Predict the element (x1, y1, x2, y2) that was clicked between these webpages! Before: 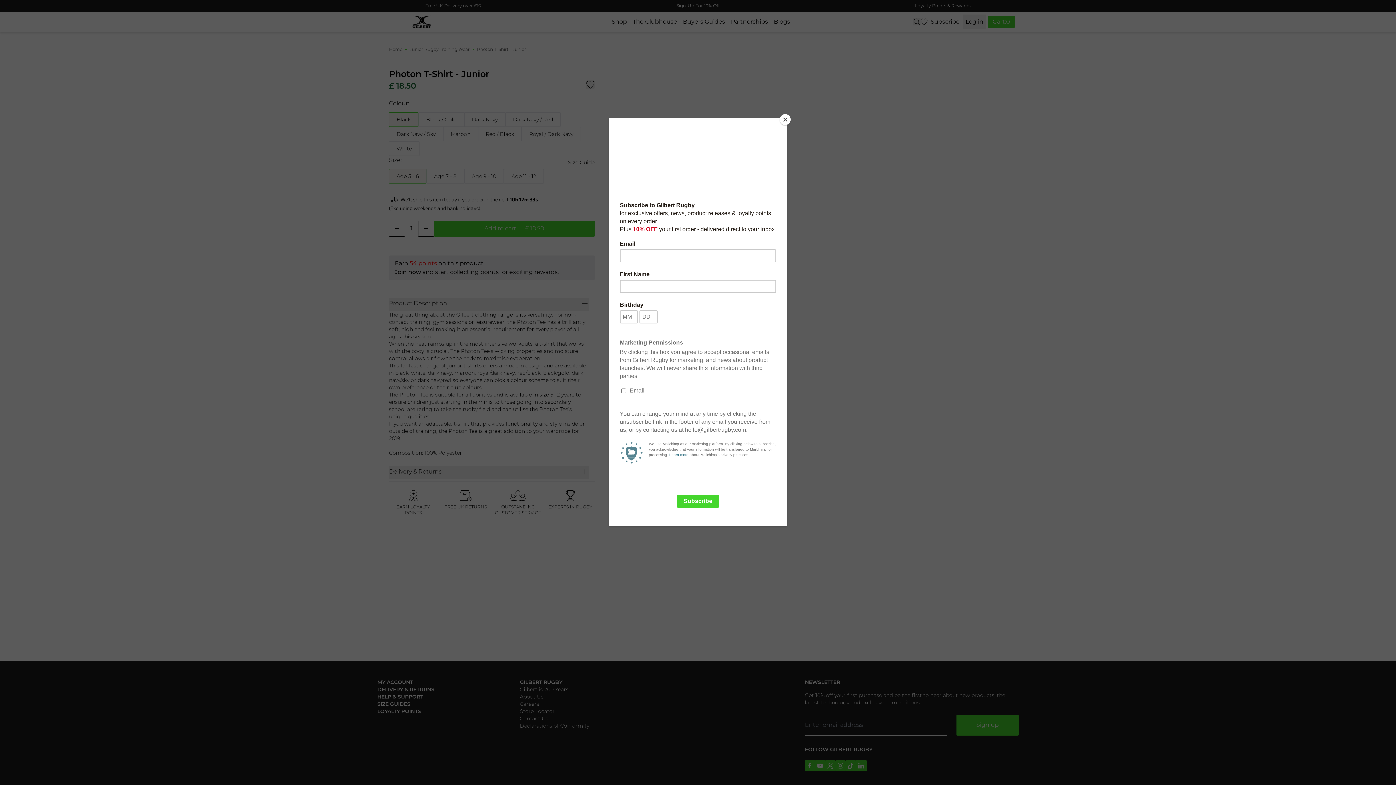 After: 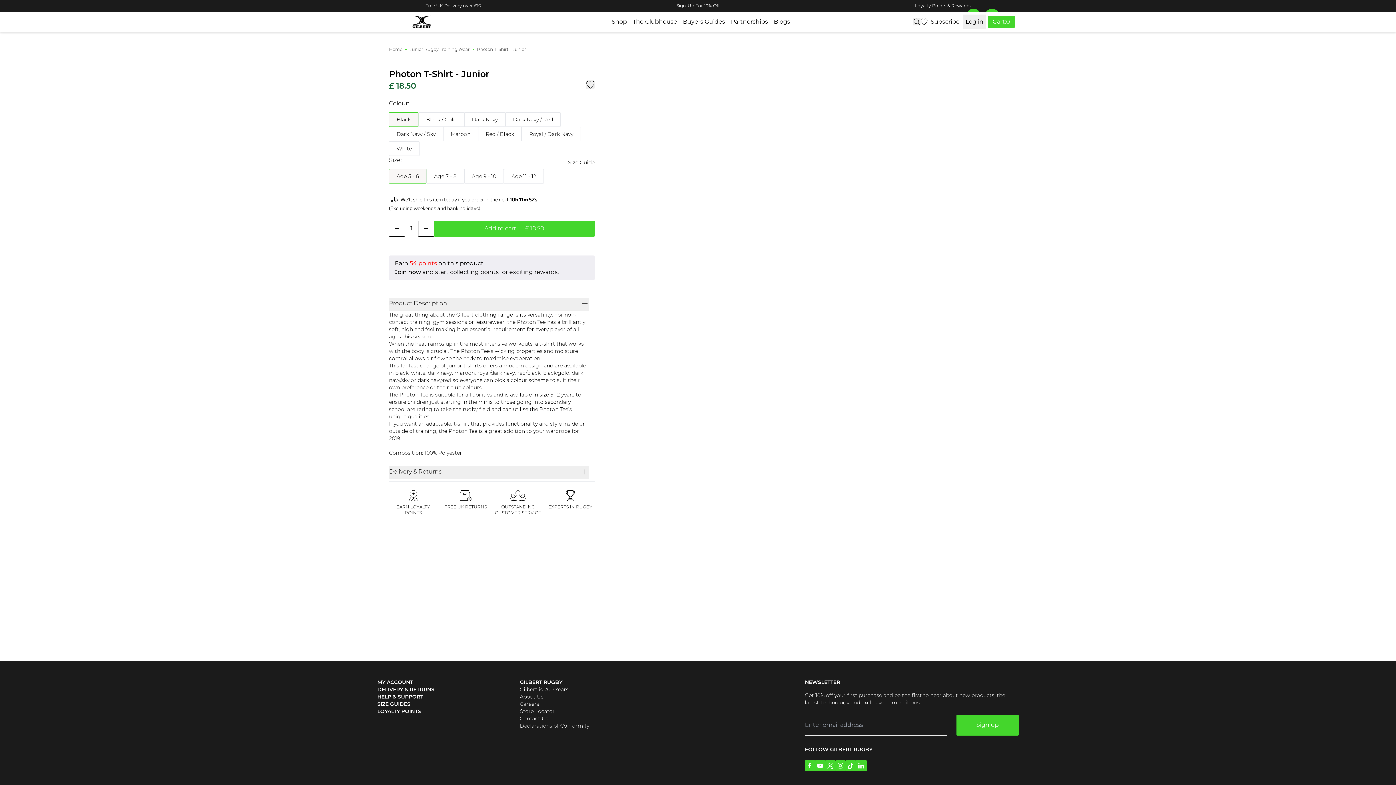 Action: label: Close bbox: (780, 114, 790, 125)